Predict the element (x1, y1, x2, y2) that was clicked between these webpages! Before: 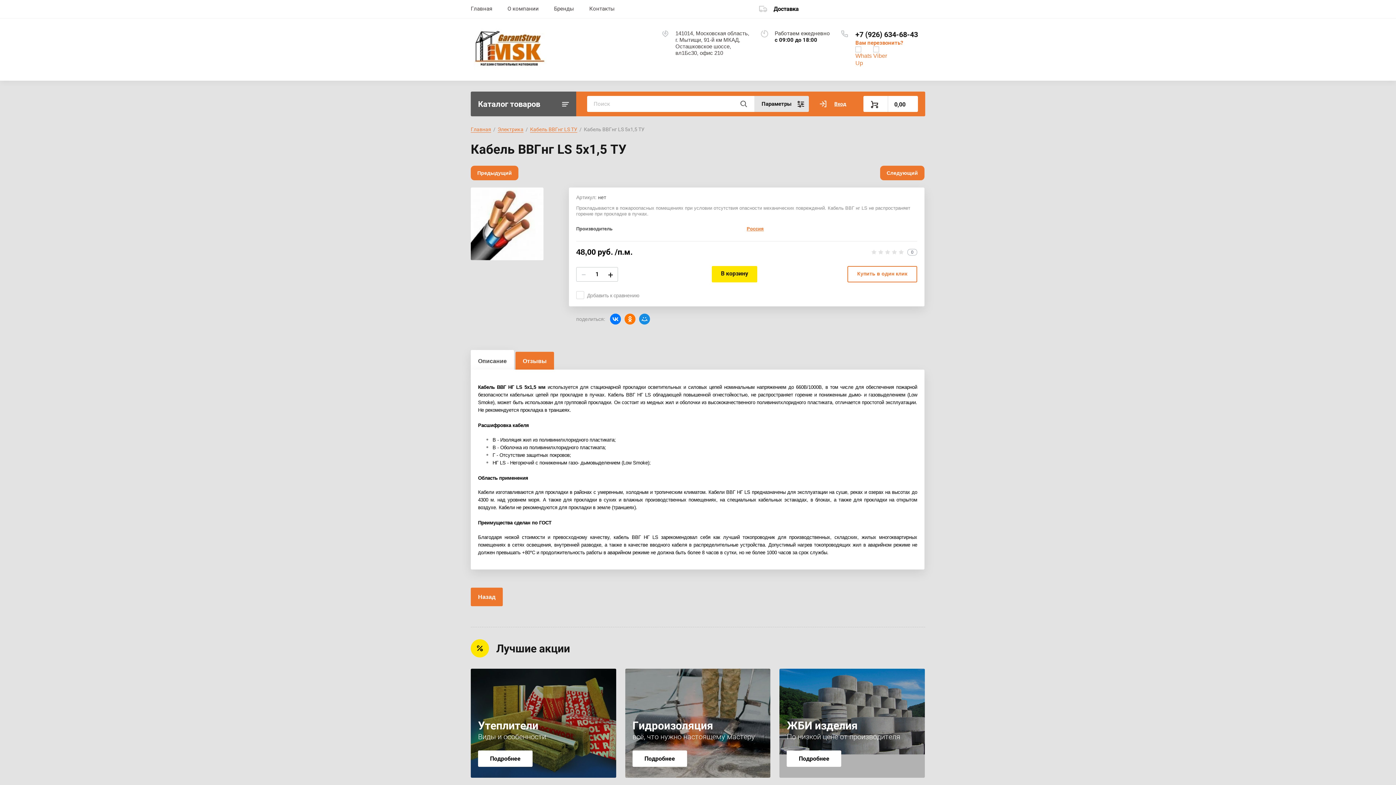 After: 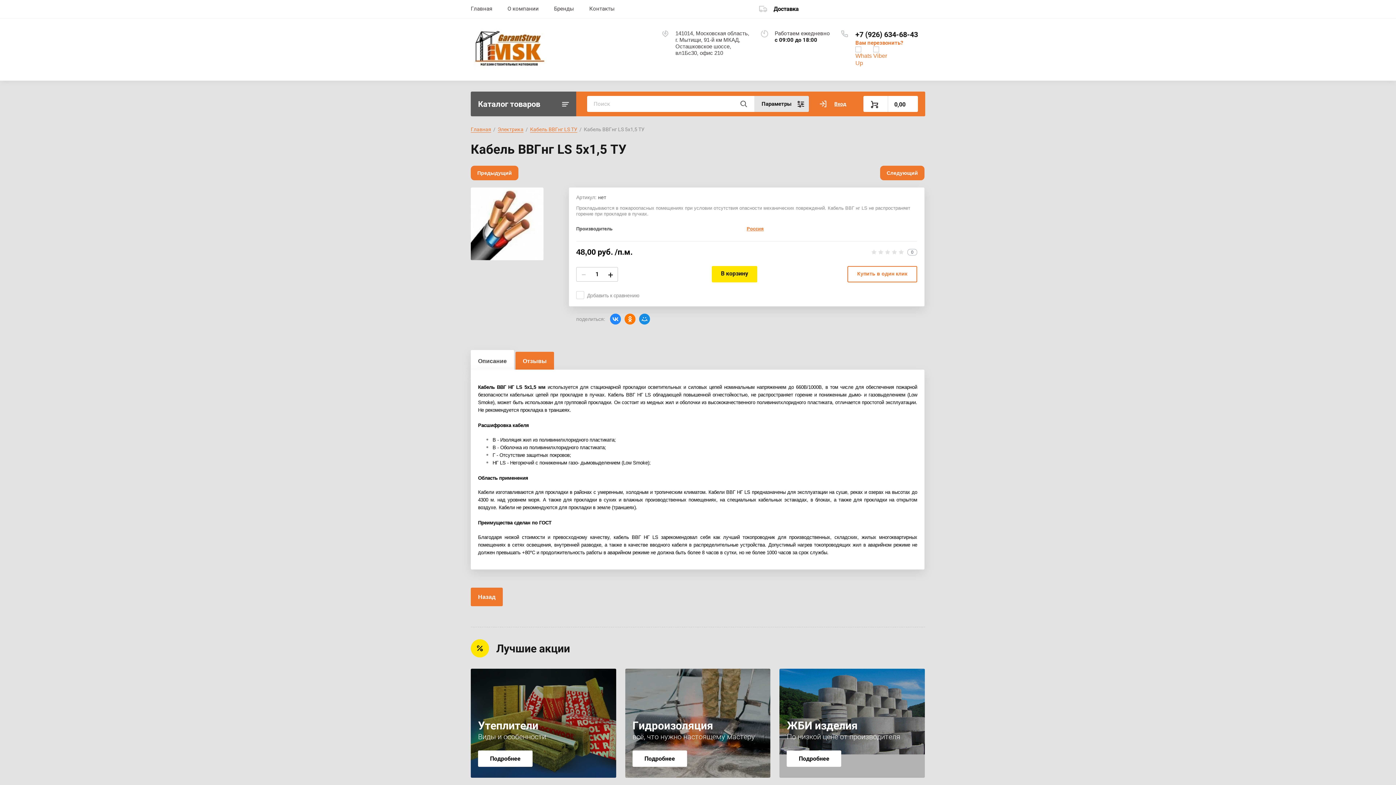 Action: bbox: (610, 313, 621, 324)